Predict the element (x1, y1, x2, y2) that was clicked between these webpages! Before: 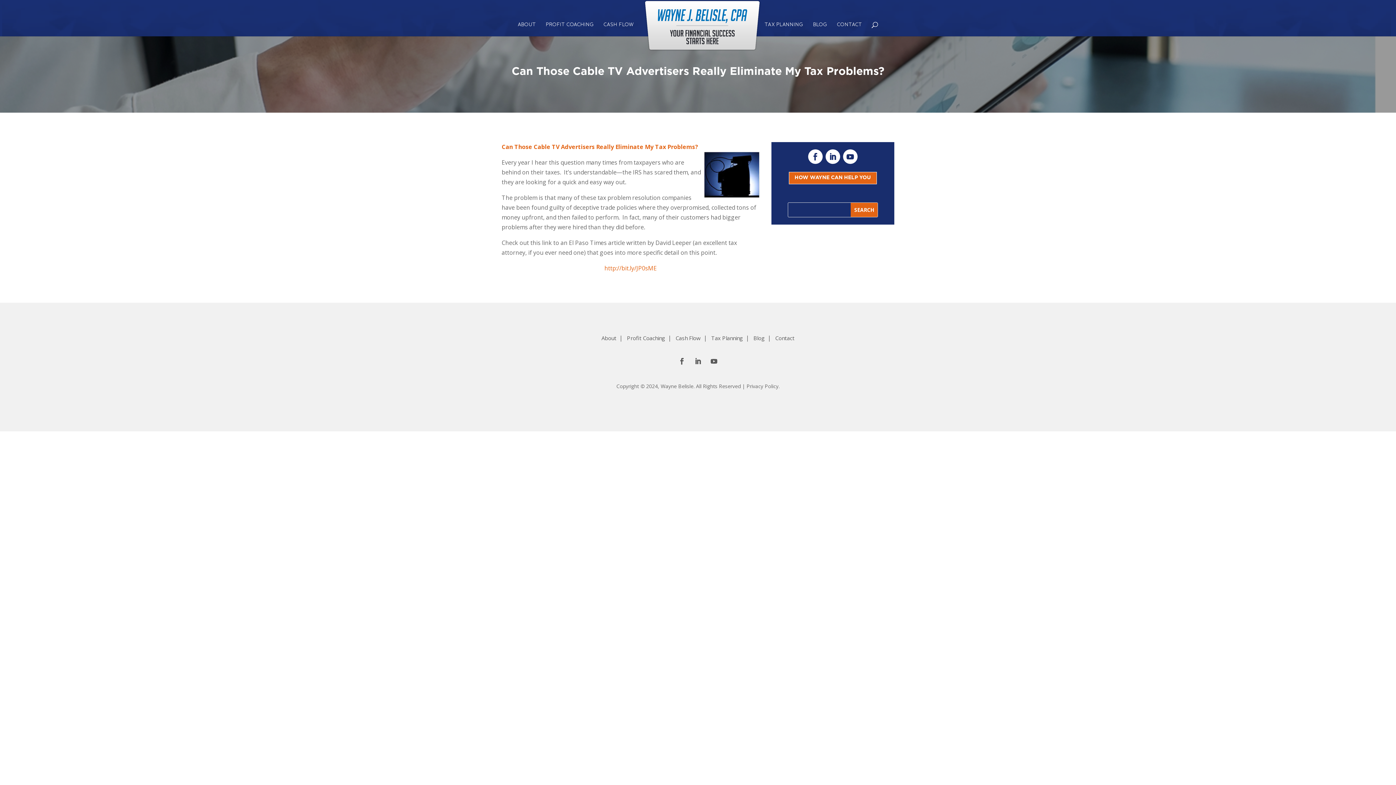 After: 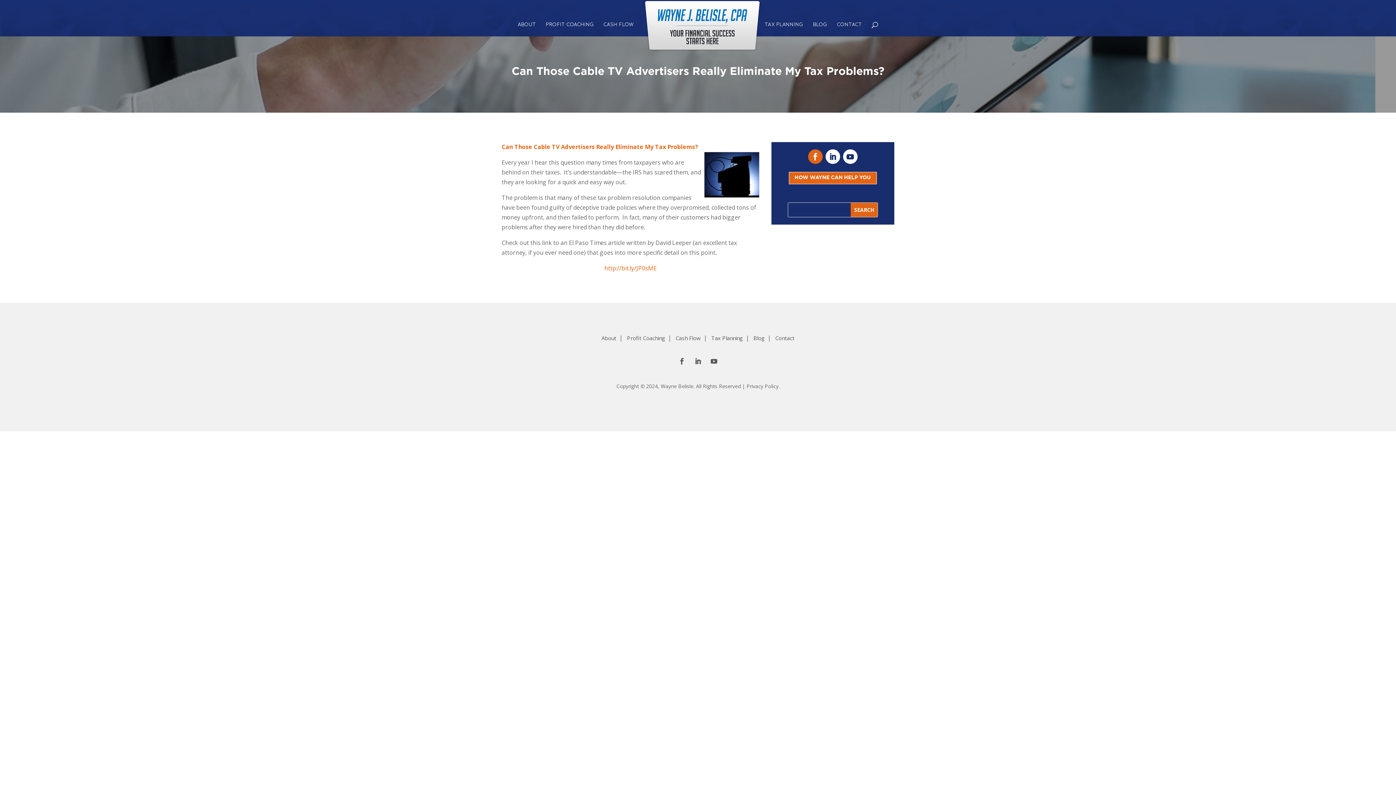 Action: bbox: (808, 149, 822, 164)